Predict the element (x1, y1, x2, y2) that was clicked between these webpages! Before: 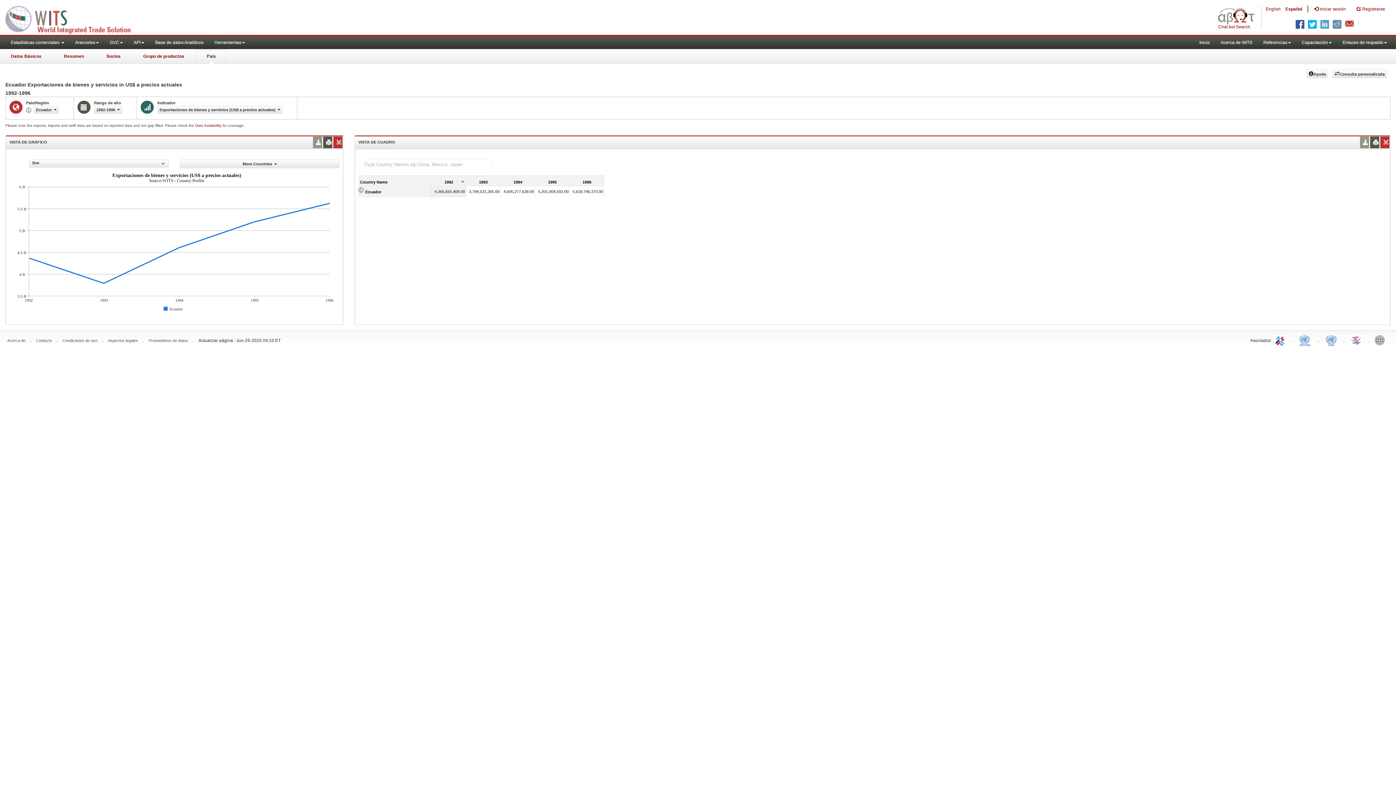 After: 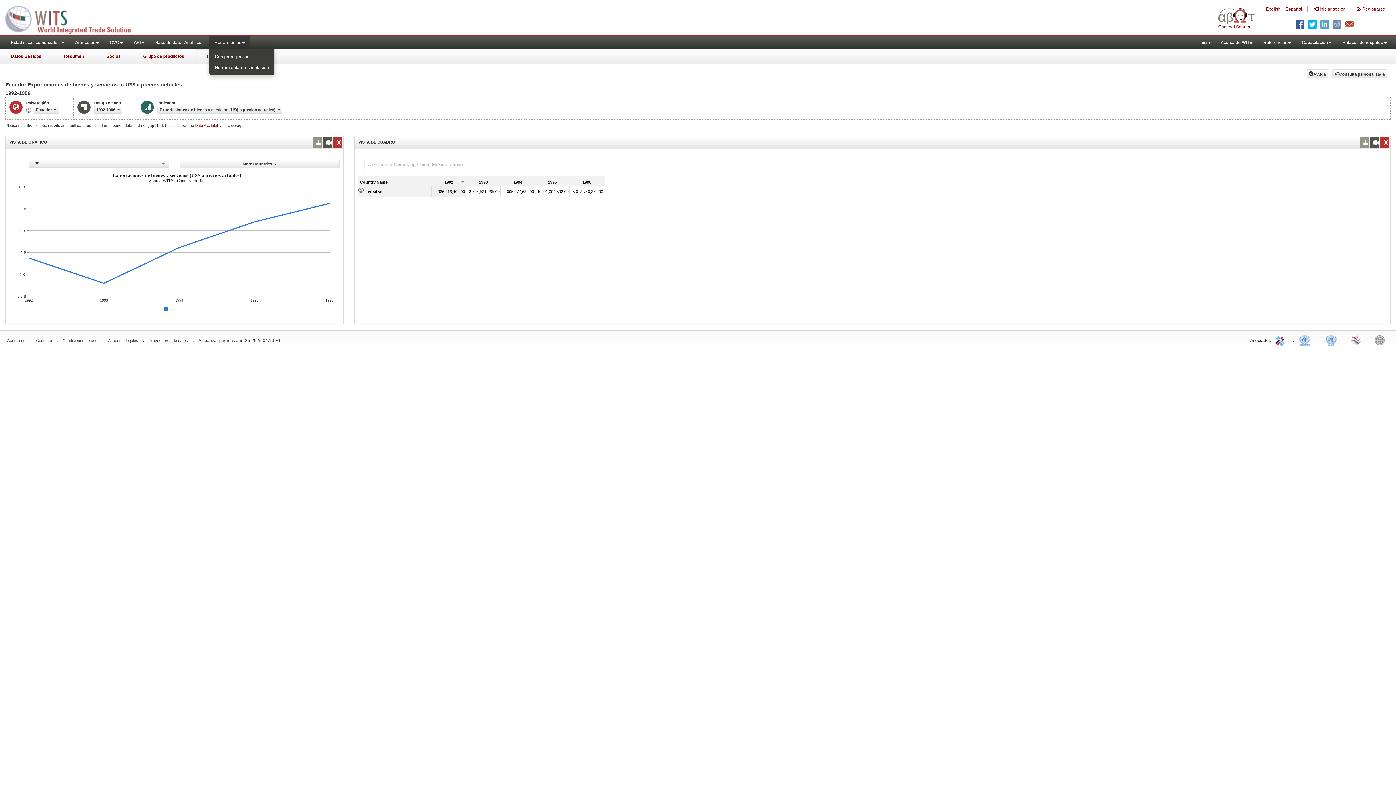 Action: bbox: (209, 36, 250, 49) label: Herramientas